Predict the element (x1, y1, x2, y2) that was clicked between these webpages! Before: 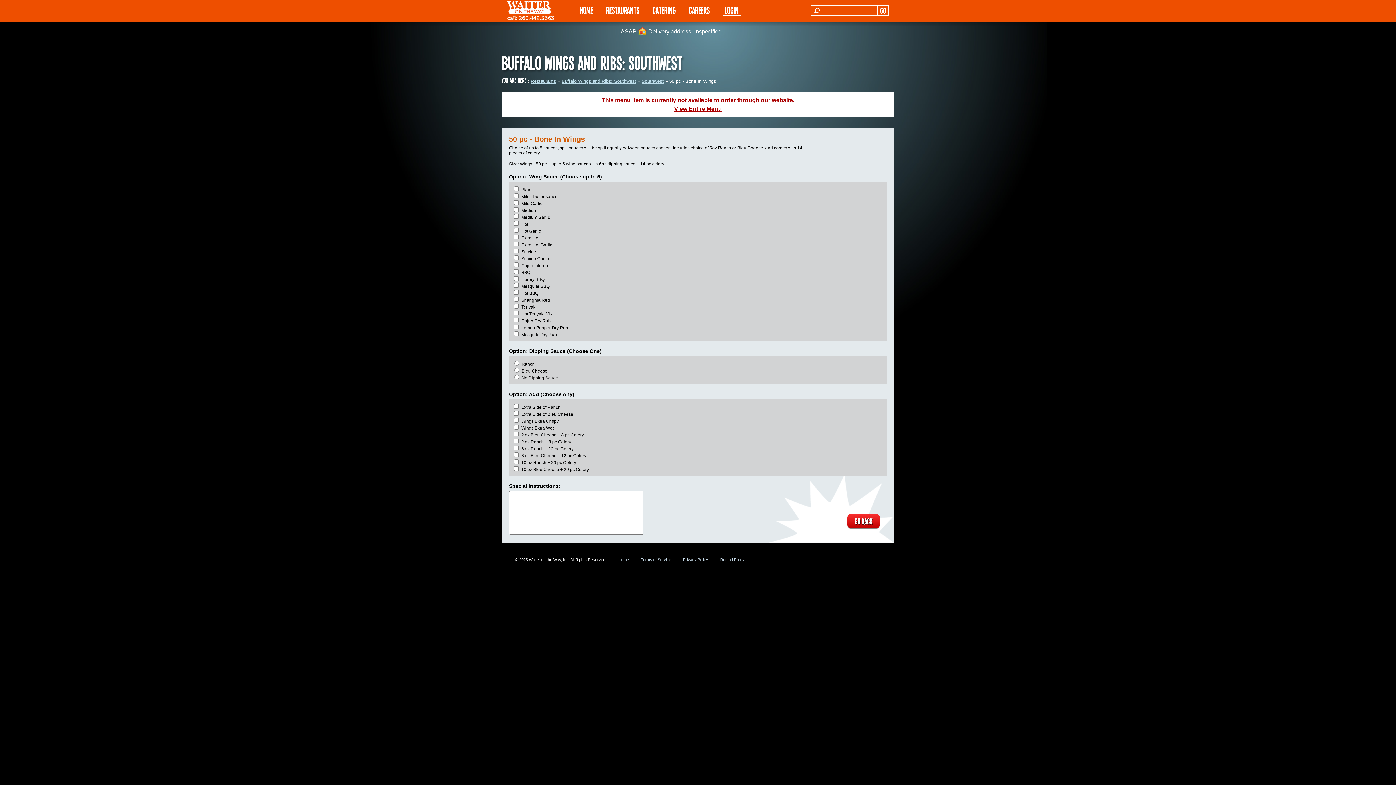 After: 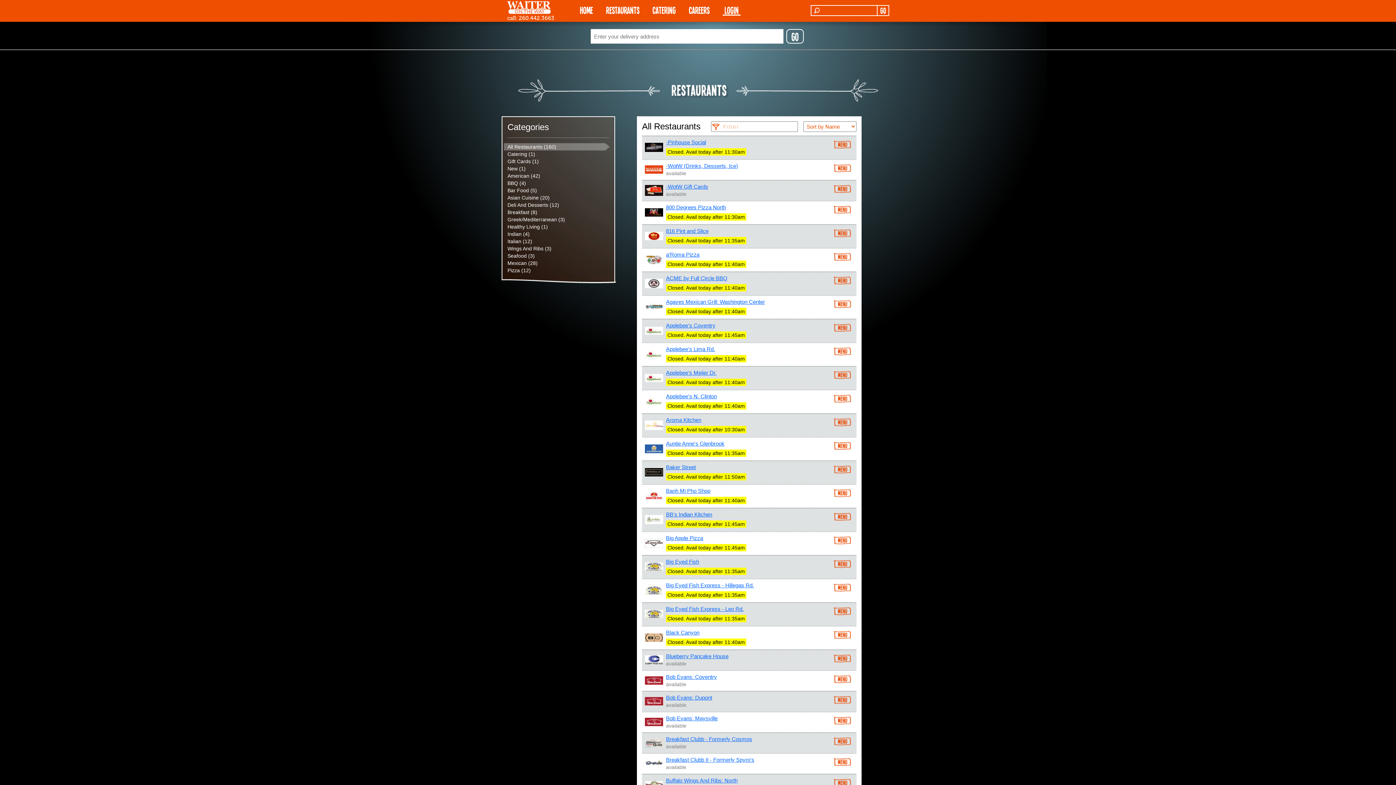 Action: bbox: (606, 4, 639, 16) label: RESTAURANTS